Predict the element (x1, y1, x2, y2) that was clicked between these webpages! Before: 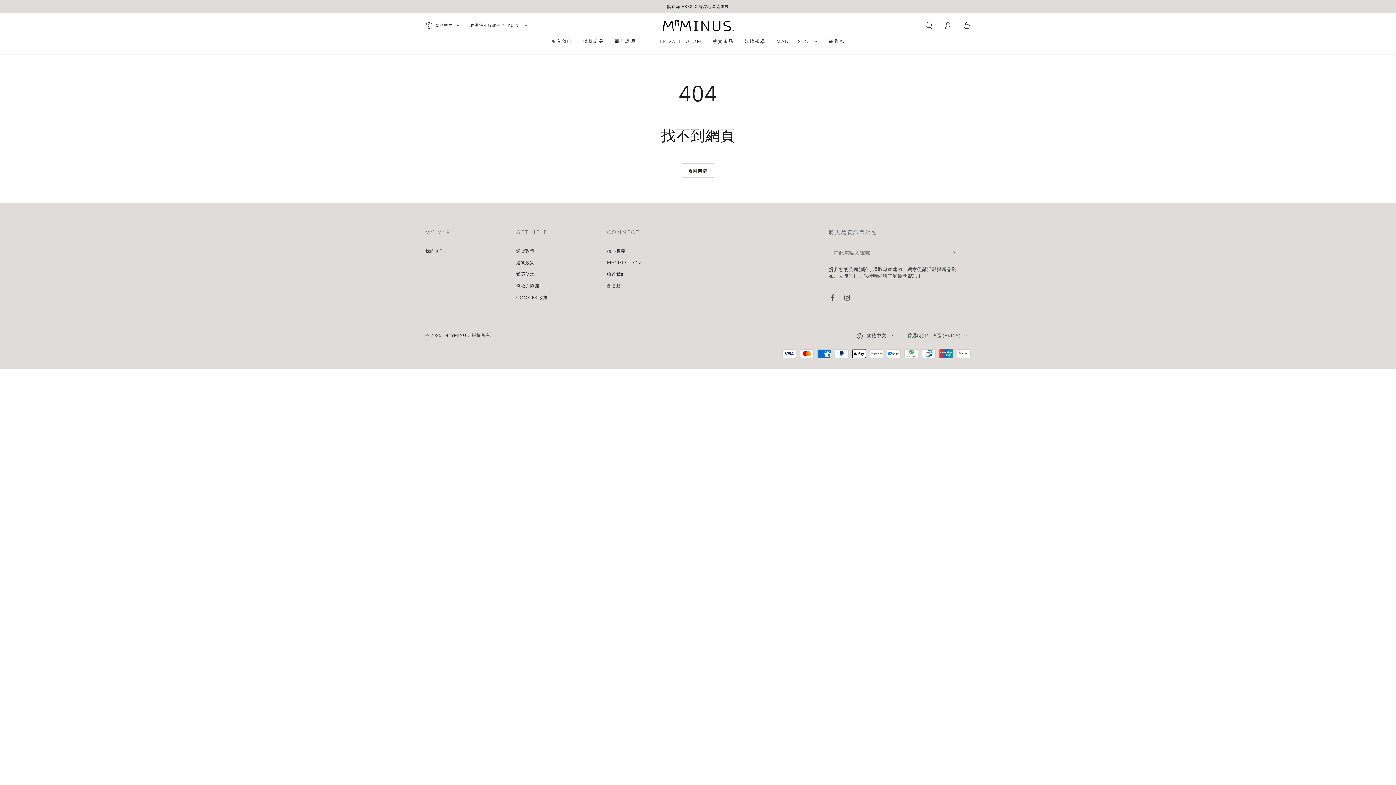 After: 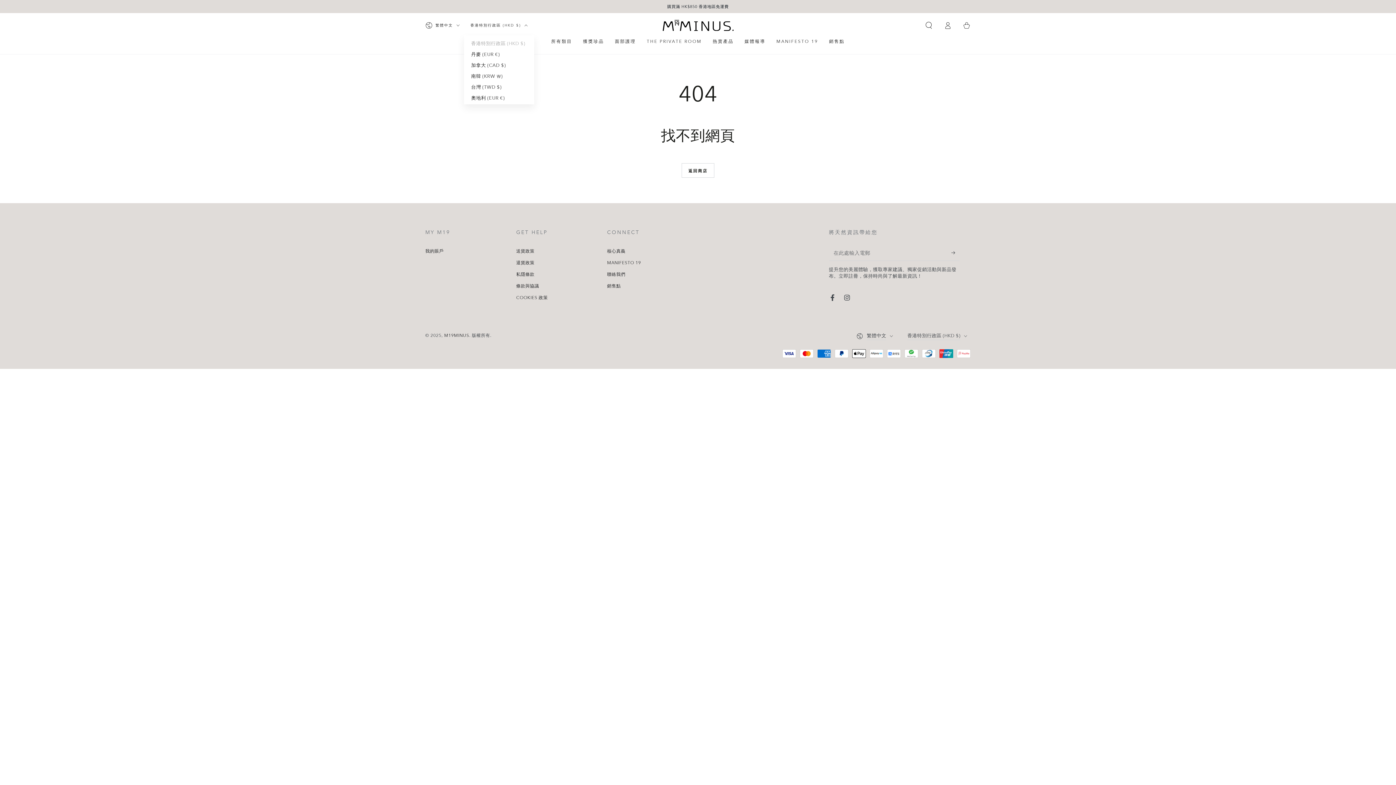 Action: bbox: (470, 17, 527, 33) label: 香港特別行政區 (HKD $)